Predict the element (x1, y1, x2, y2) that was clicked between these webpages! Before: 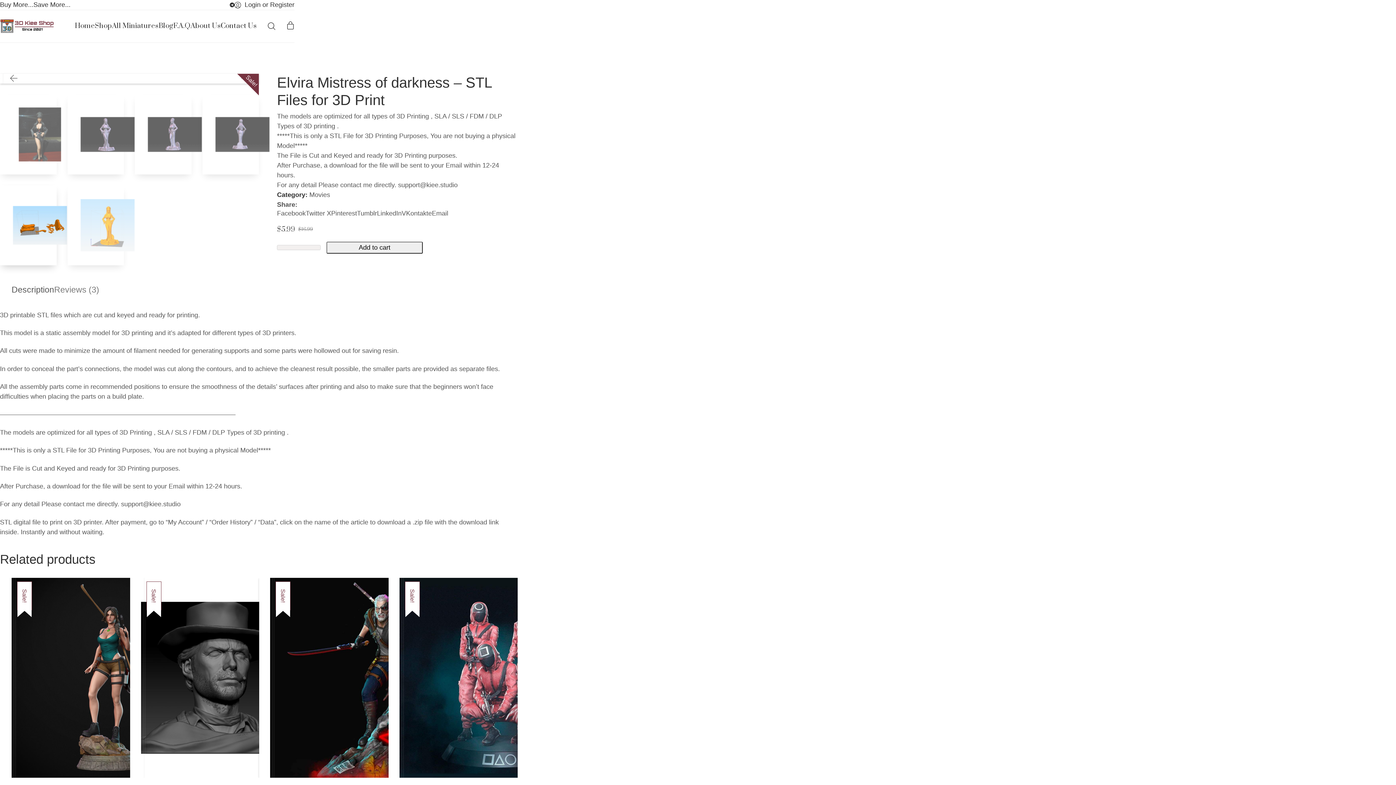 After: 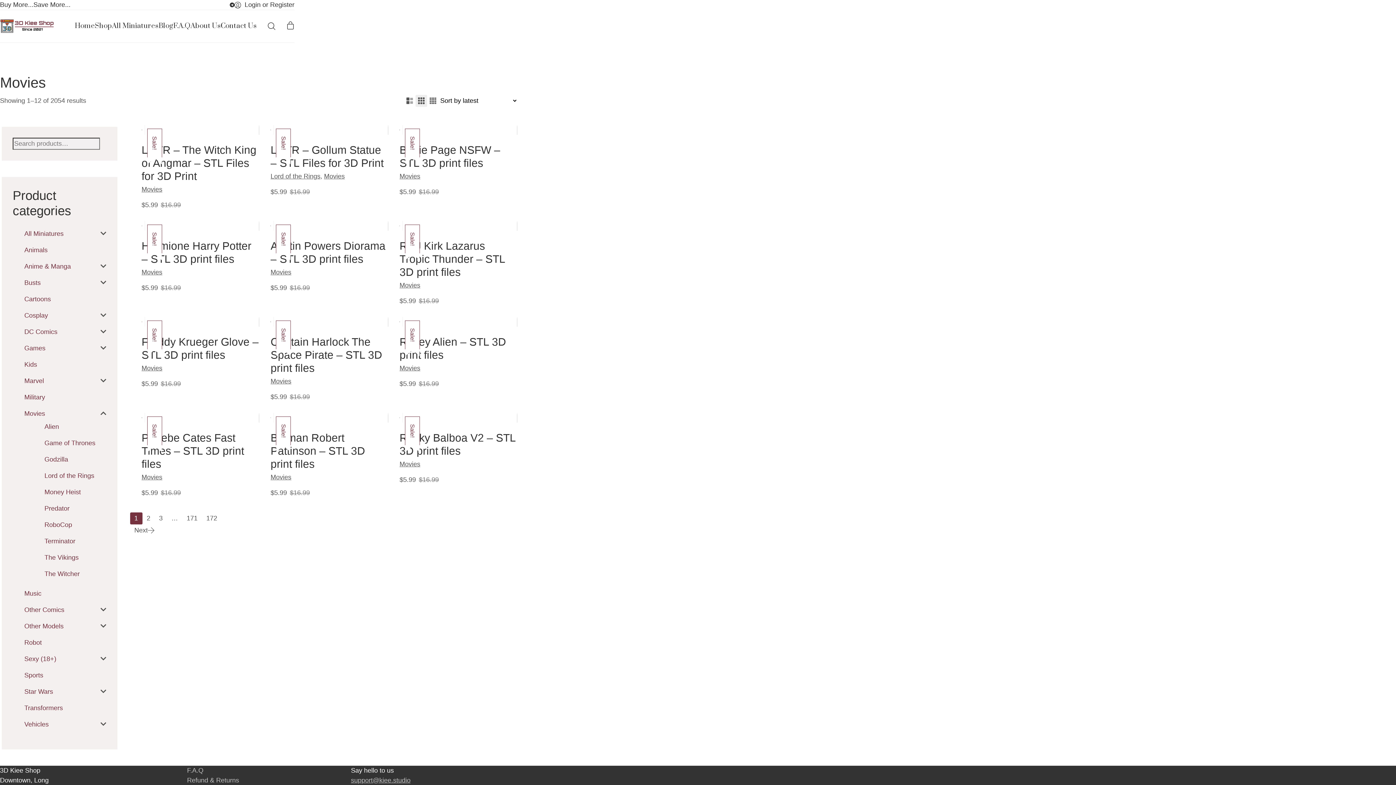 Action: label: Movies bbox: (309, 191, 330, 198)